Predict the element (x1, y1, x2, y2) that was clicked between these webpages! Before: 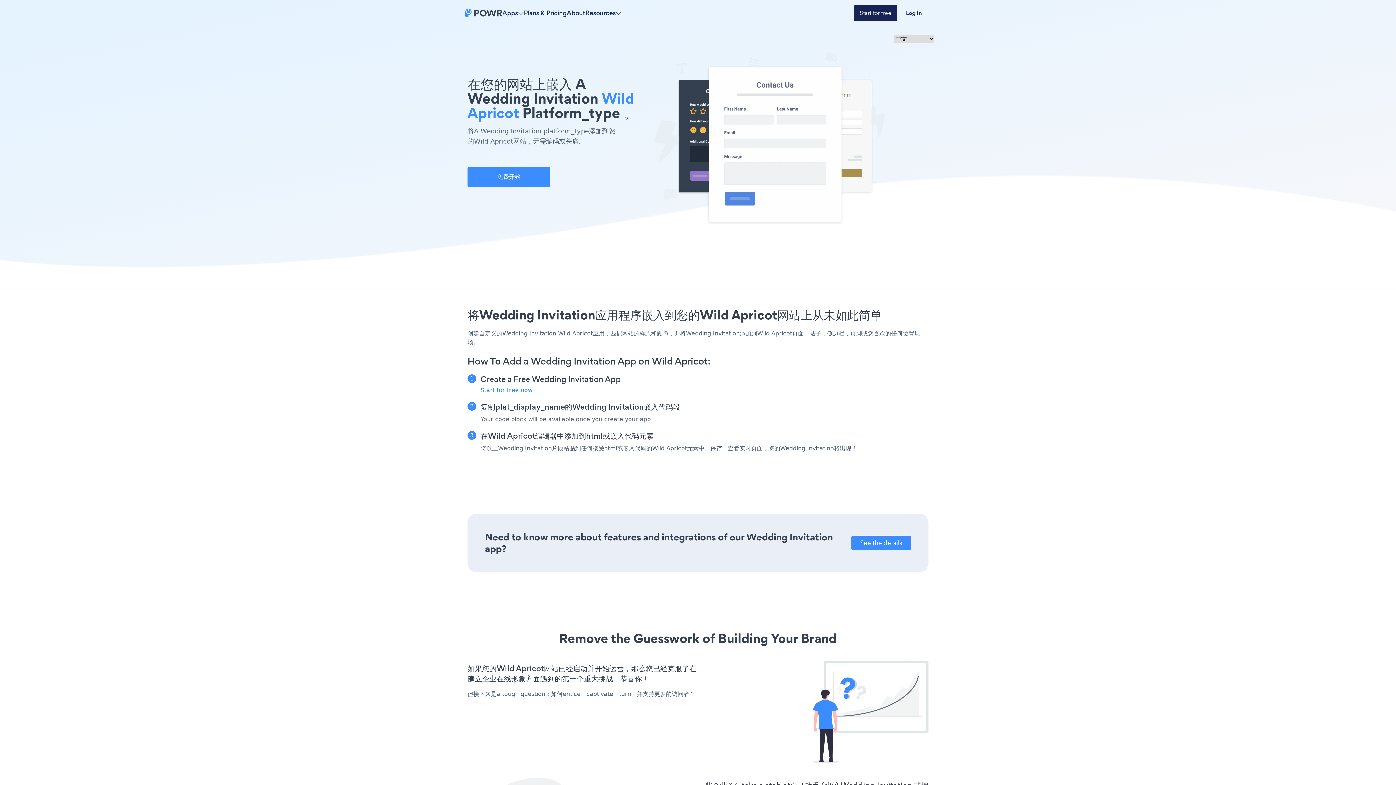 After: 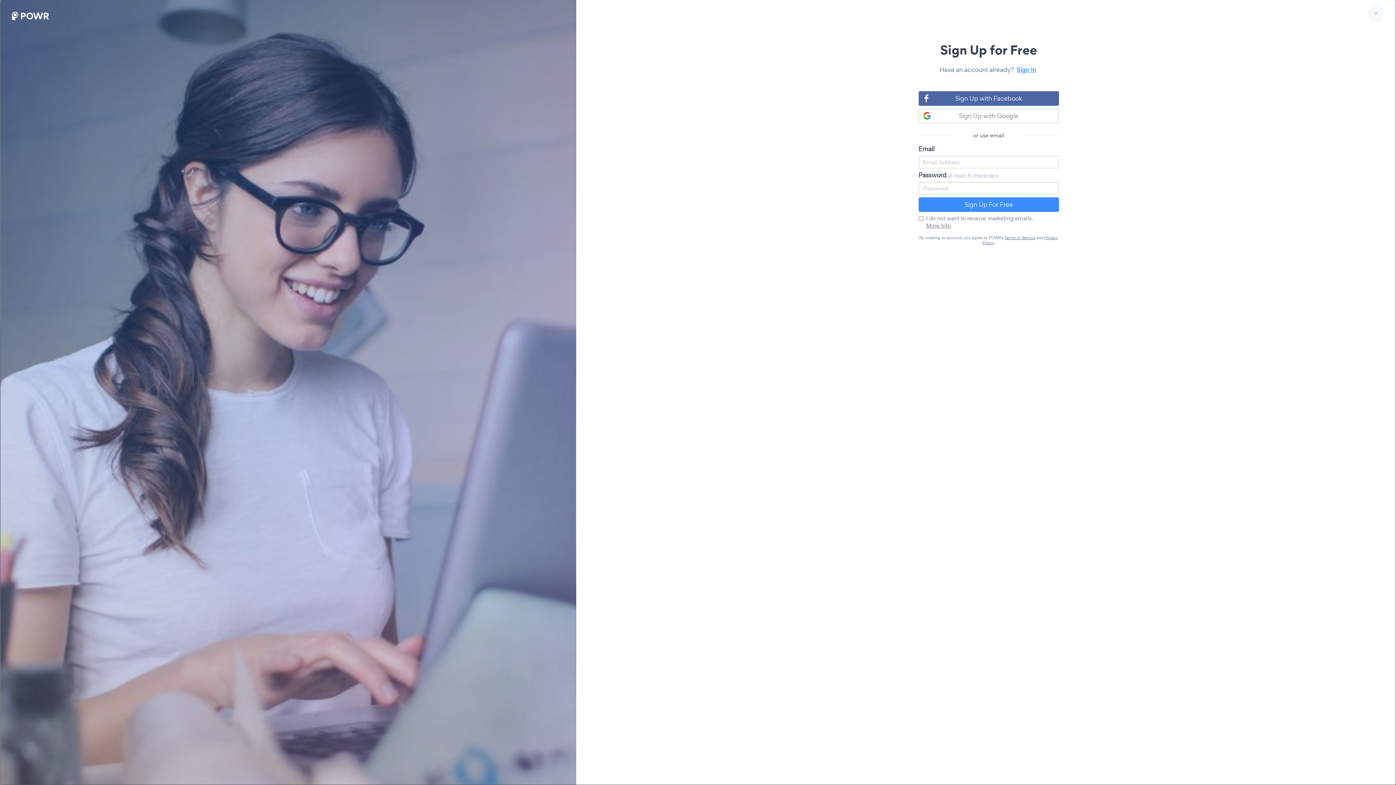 Action: bbox: (854, 5, 897, 21) label: Start for free